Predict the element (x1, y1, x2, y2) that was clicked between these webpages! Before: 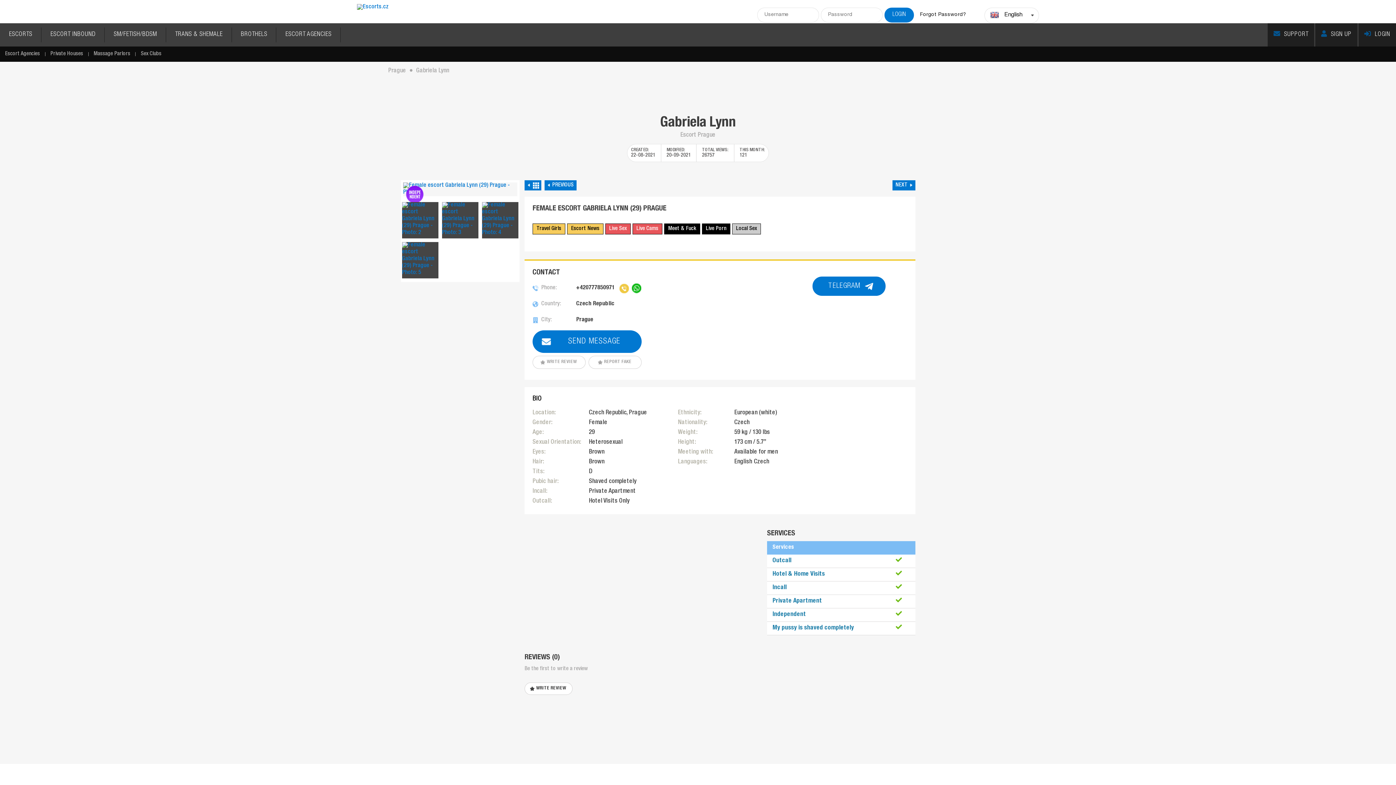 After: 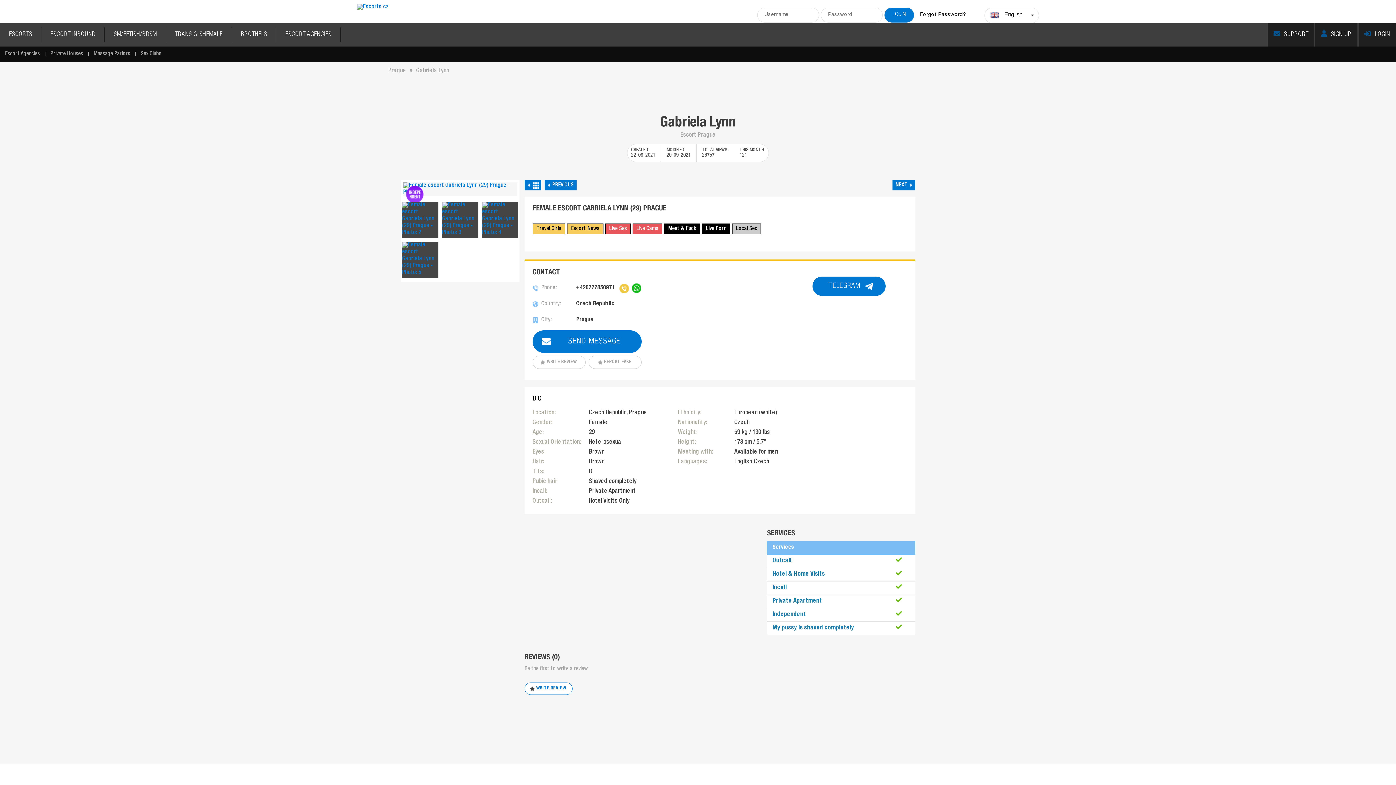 Action: label: WRITE REVIEW bbox: (524, 682, 572, 695)